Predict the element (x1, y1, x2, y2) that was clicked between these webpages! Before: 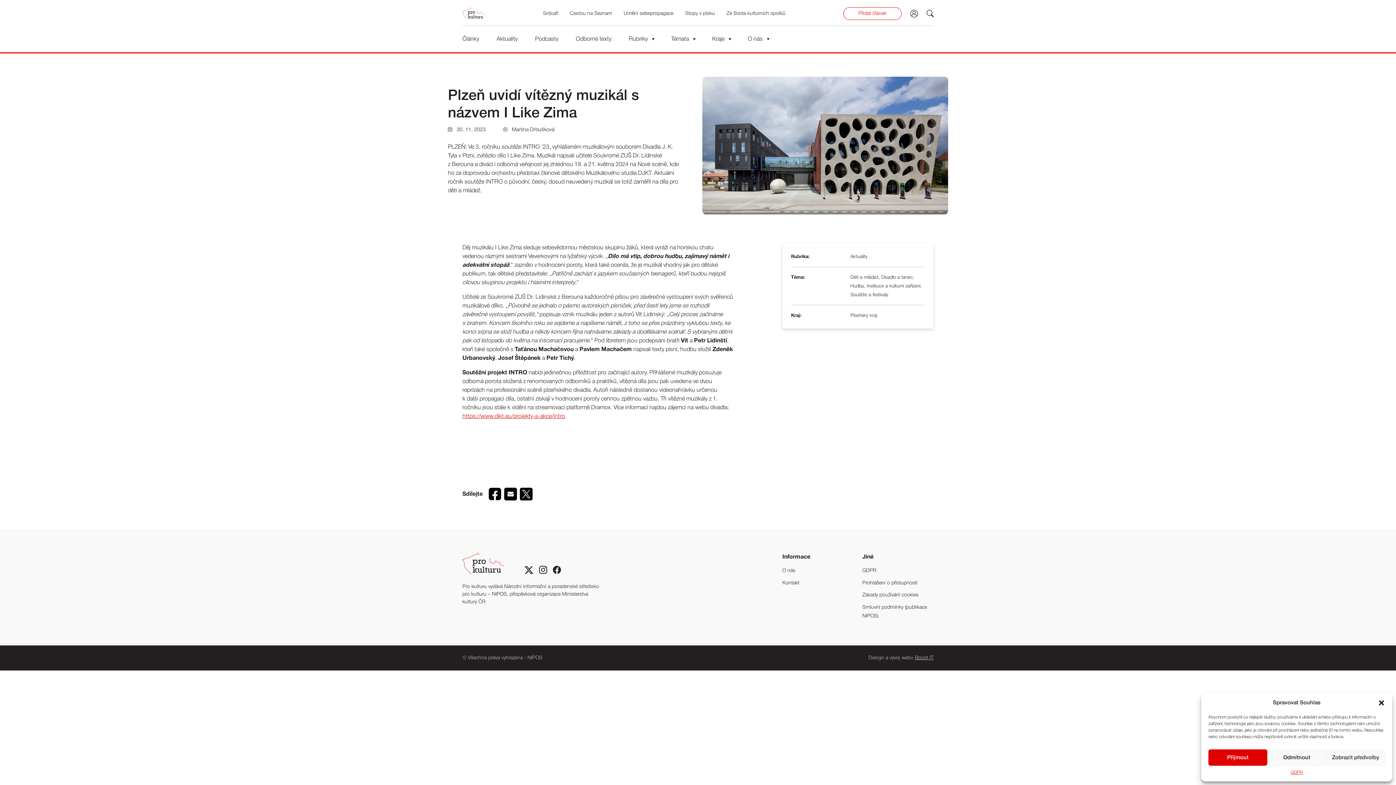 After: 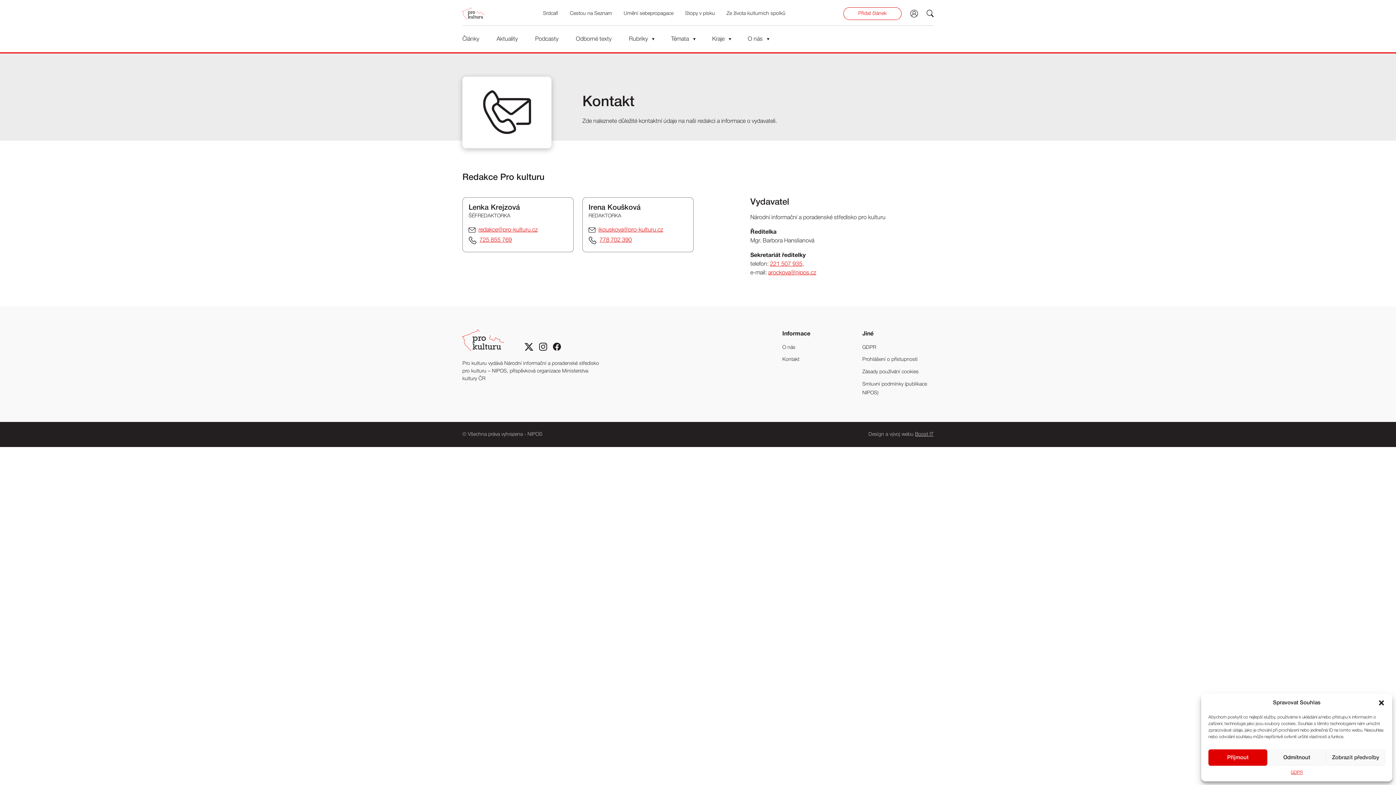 Action: label: Kontakt bbox: (782, 580, 799, 585)